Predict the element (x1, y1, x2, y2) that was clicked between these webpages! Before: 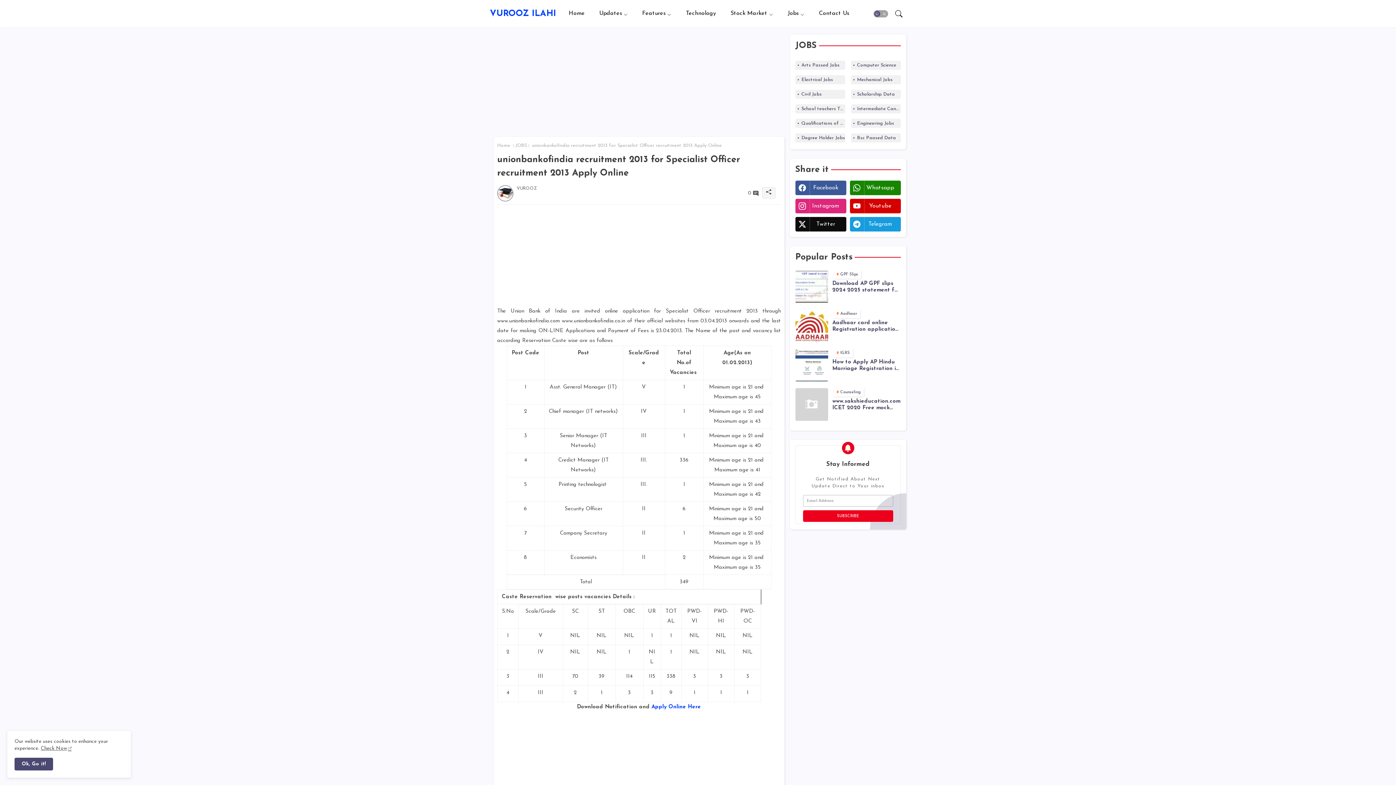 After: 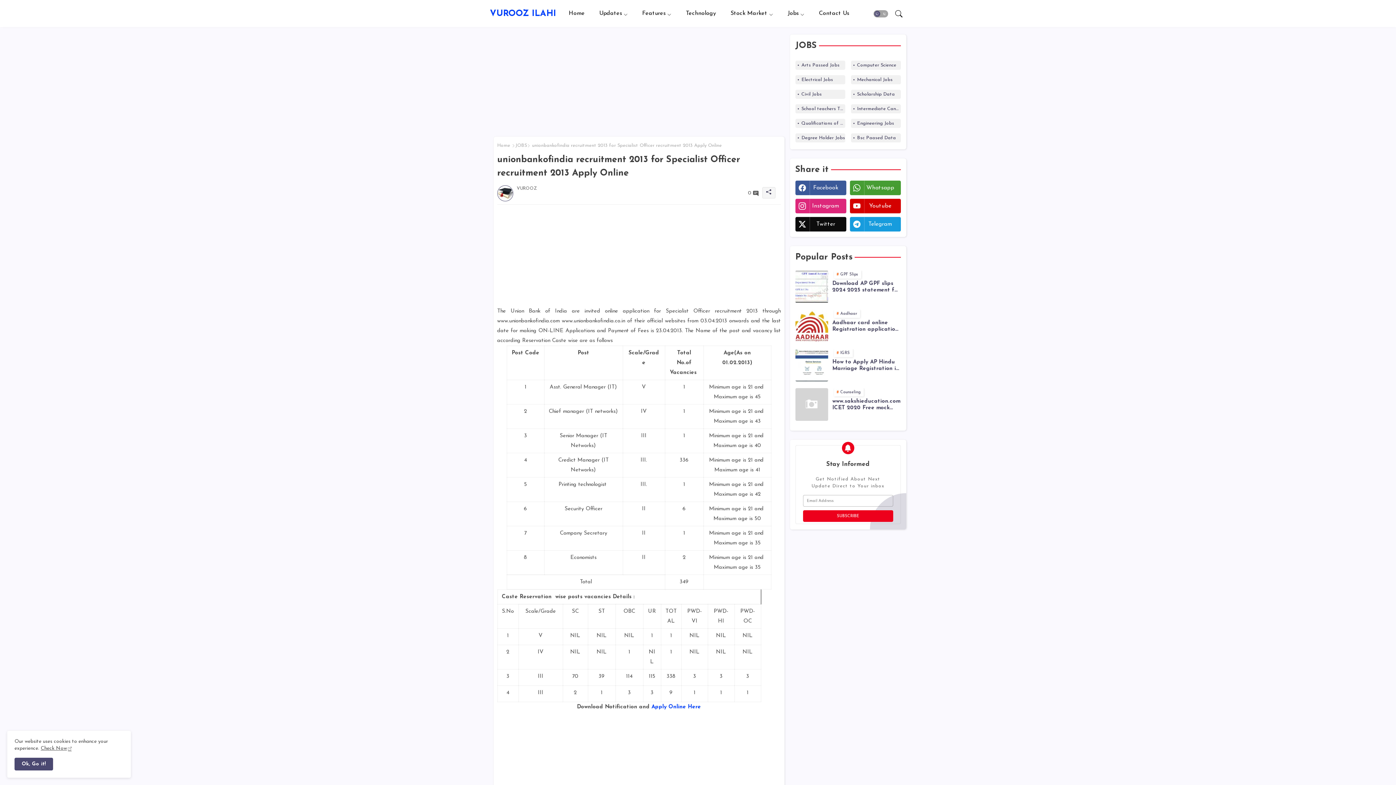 Action: label: whatsapp bbox: (850, 180, 900, 195)